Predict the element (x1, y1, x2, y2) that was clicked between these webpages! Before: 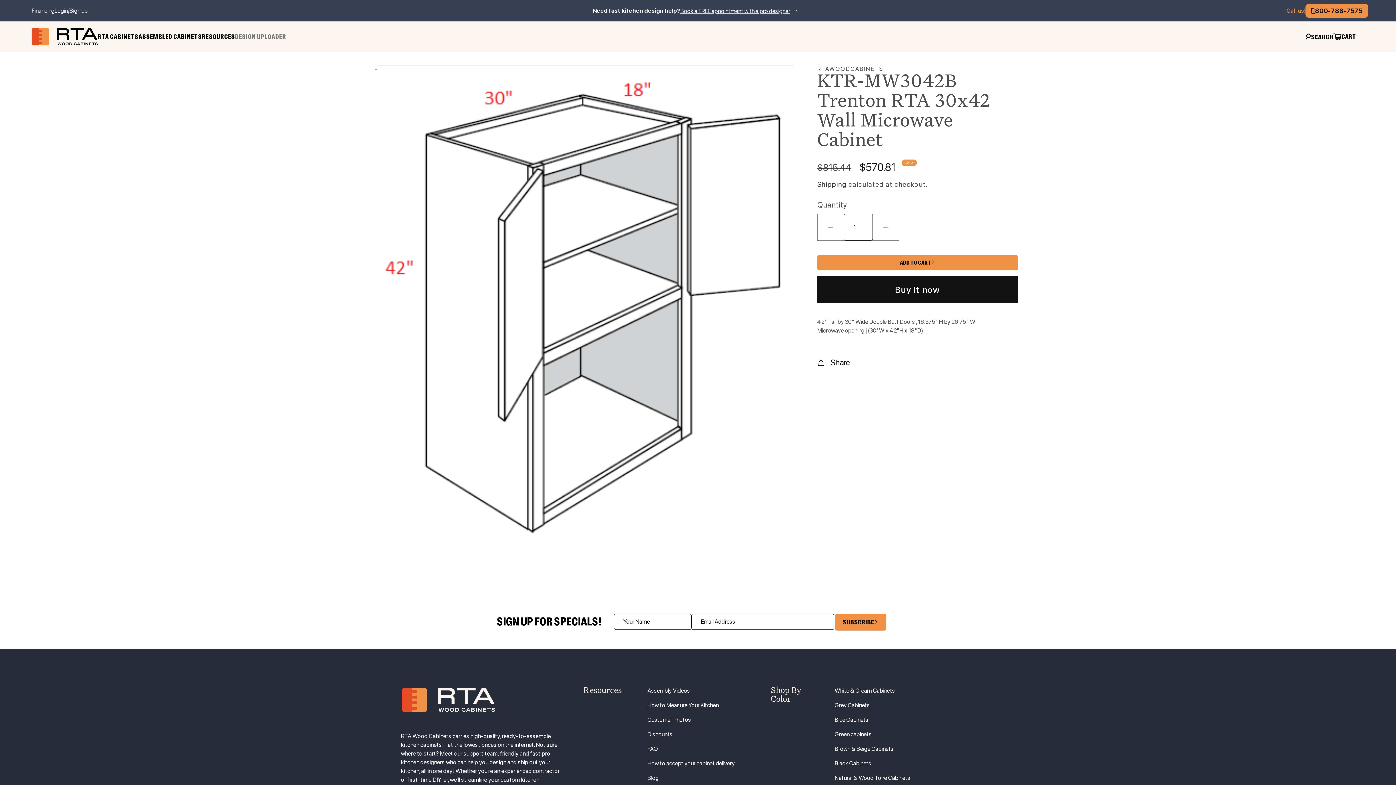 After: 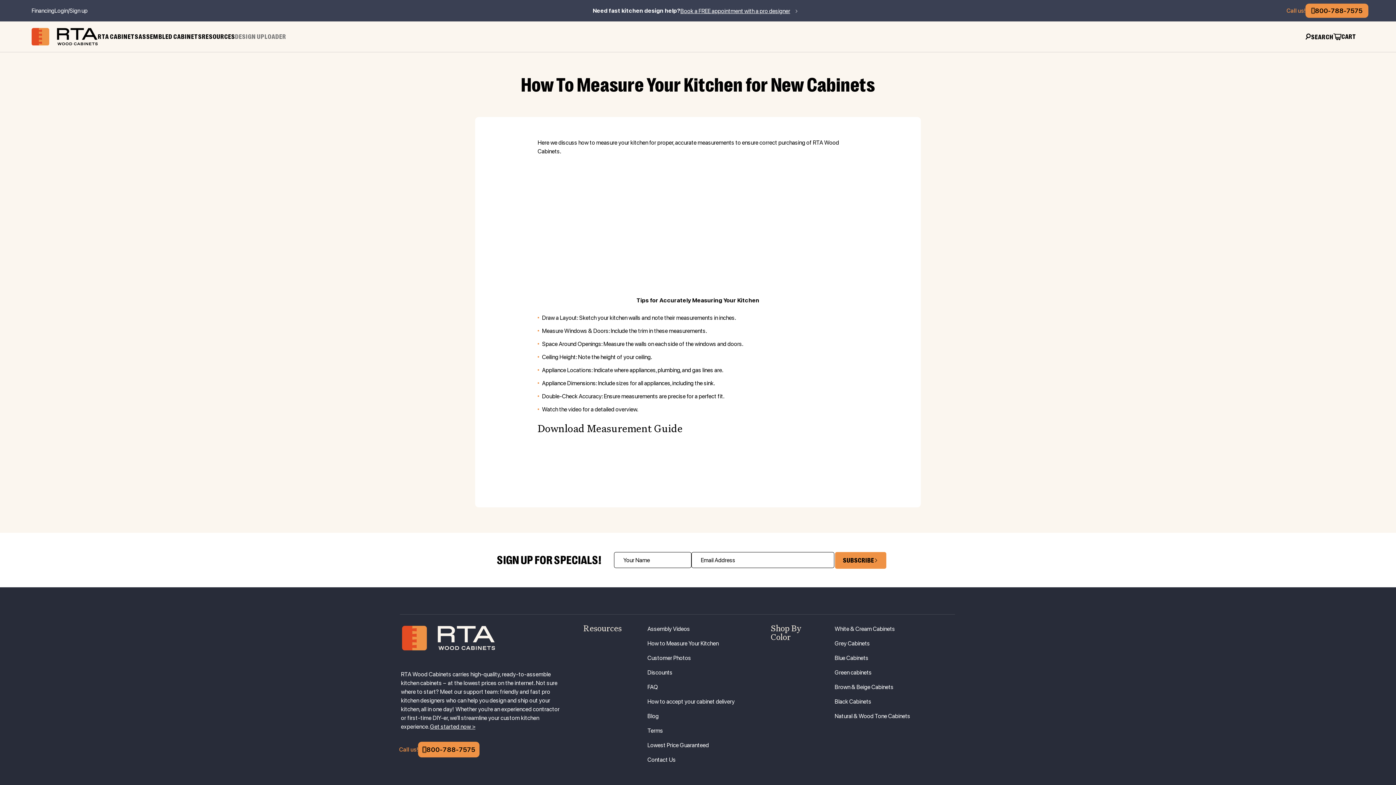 Action: label: How to Measure Your Kitchen bbox: (647, 701, 718, 710)